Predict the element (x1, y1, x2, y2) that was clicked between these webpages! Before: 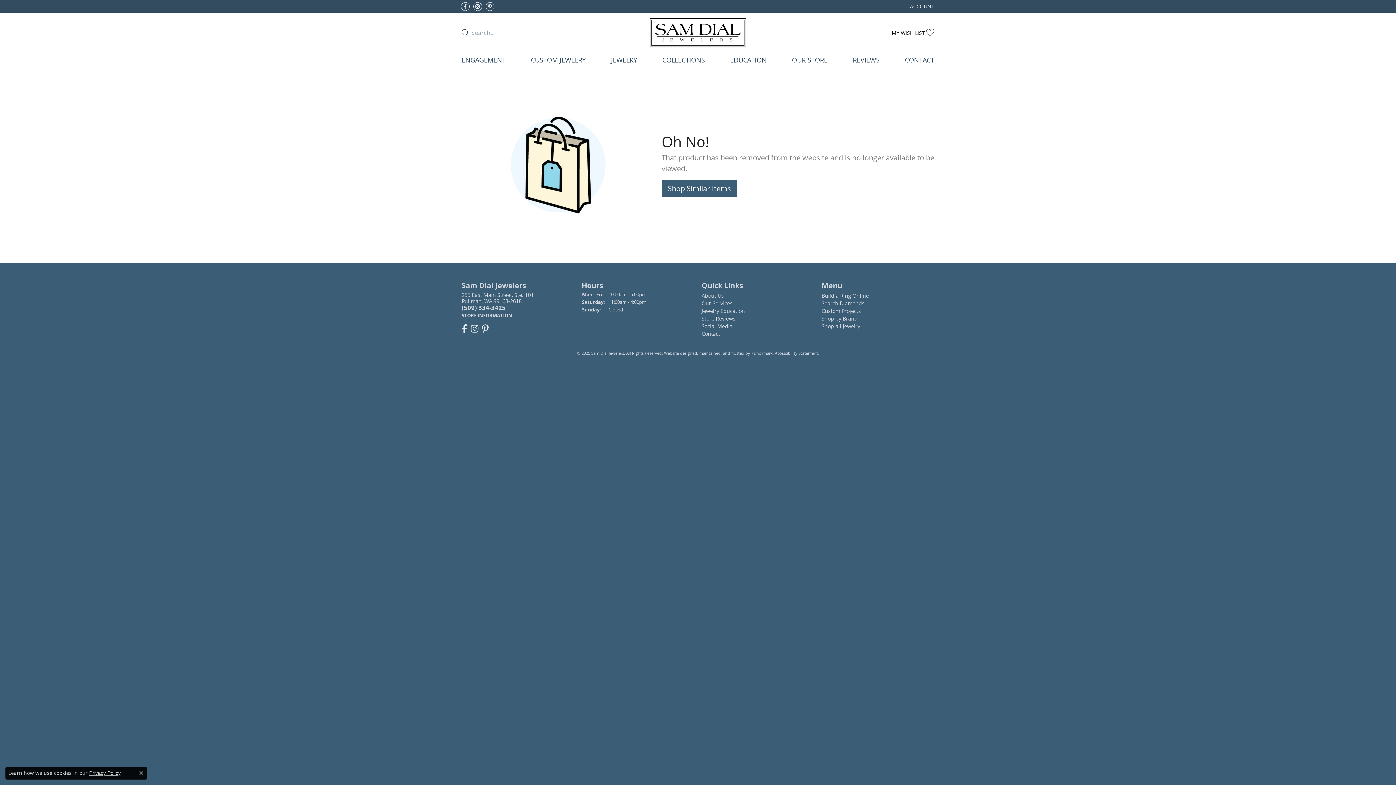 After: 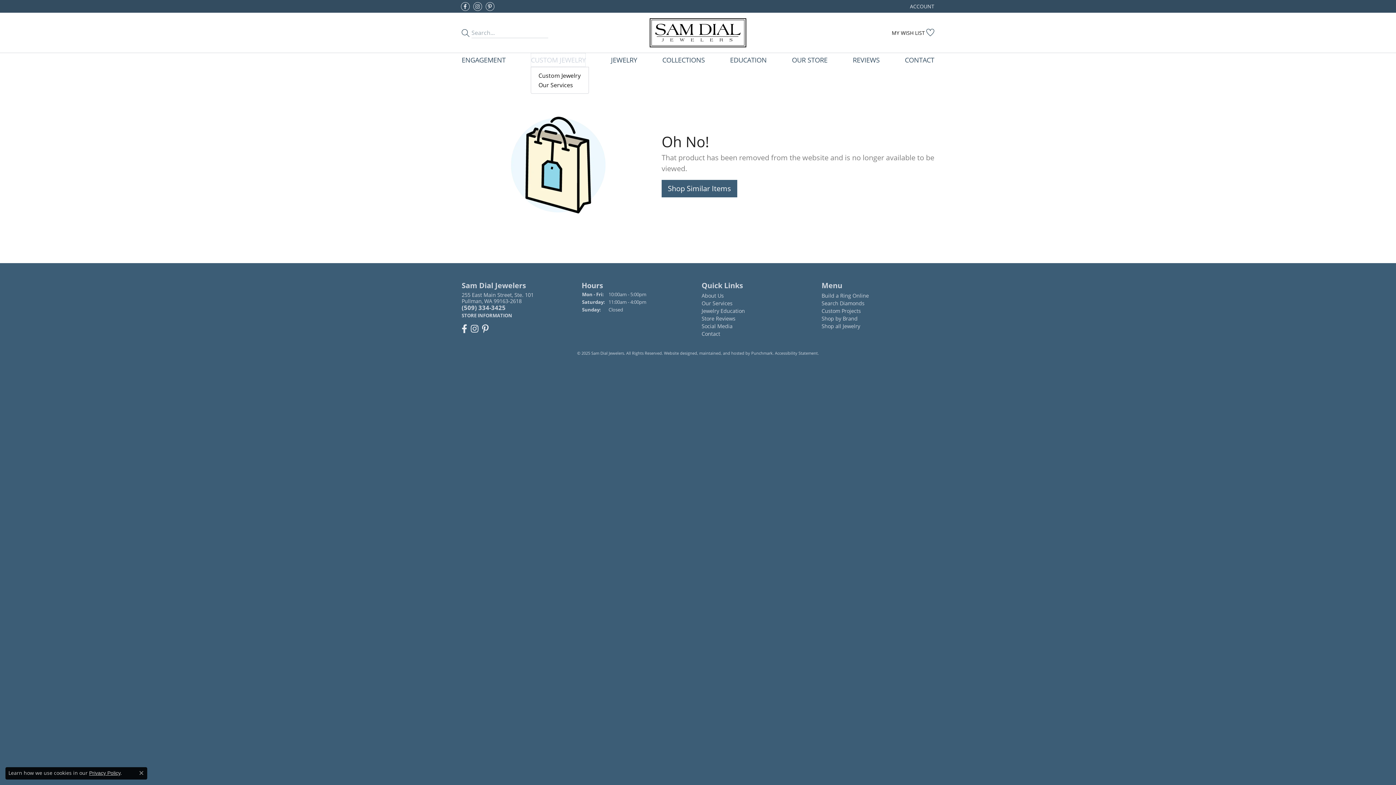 Action: bbox: (531, 53, 585, 67) label: CUSTOM JEWELRY